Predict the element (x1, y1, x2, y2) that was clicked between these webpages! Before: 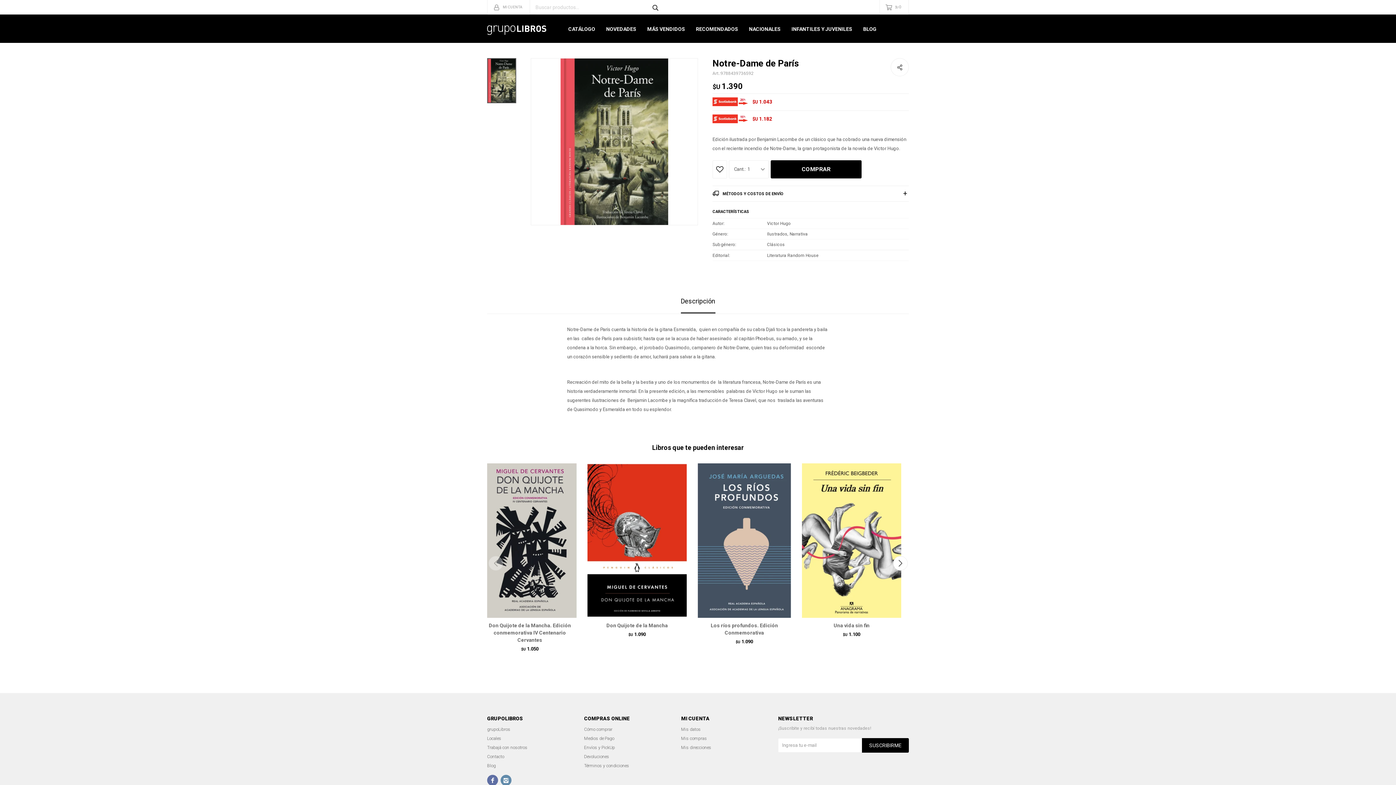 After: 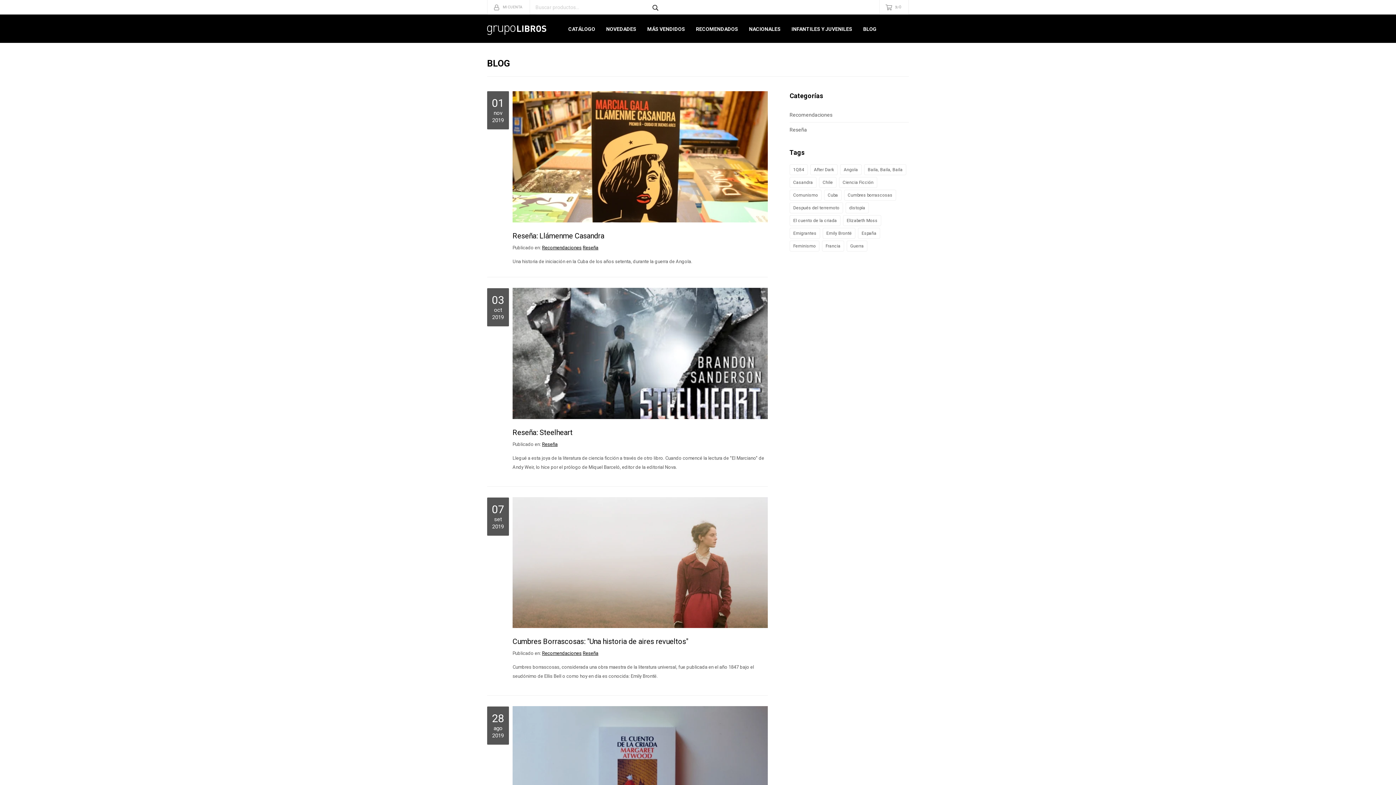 Action: bbox: (863, 14, 876, 43) label: BLOG